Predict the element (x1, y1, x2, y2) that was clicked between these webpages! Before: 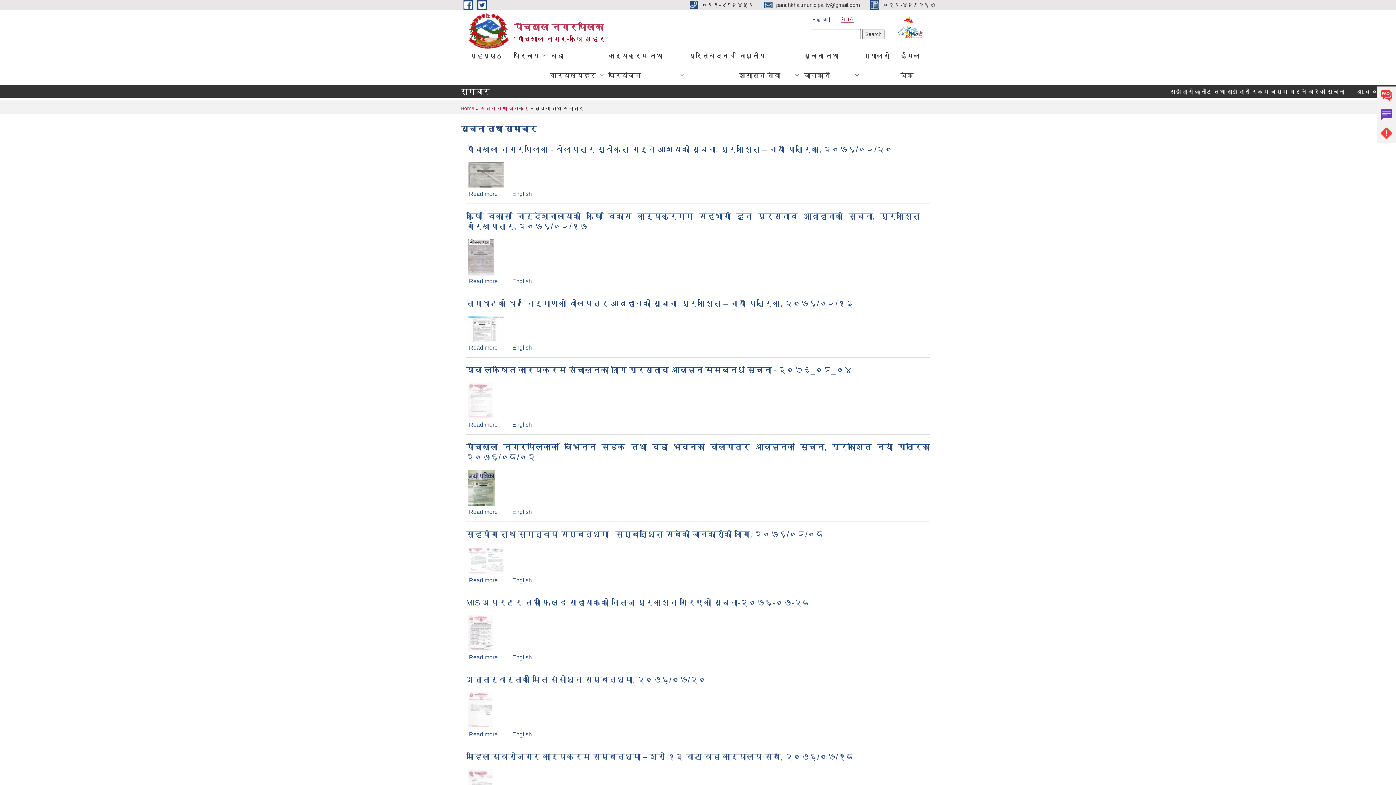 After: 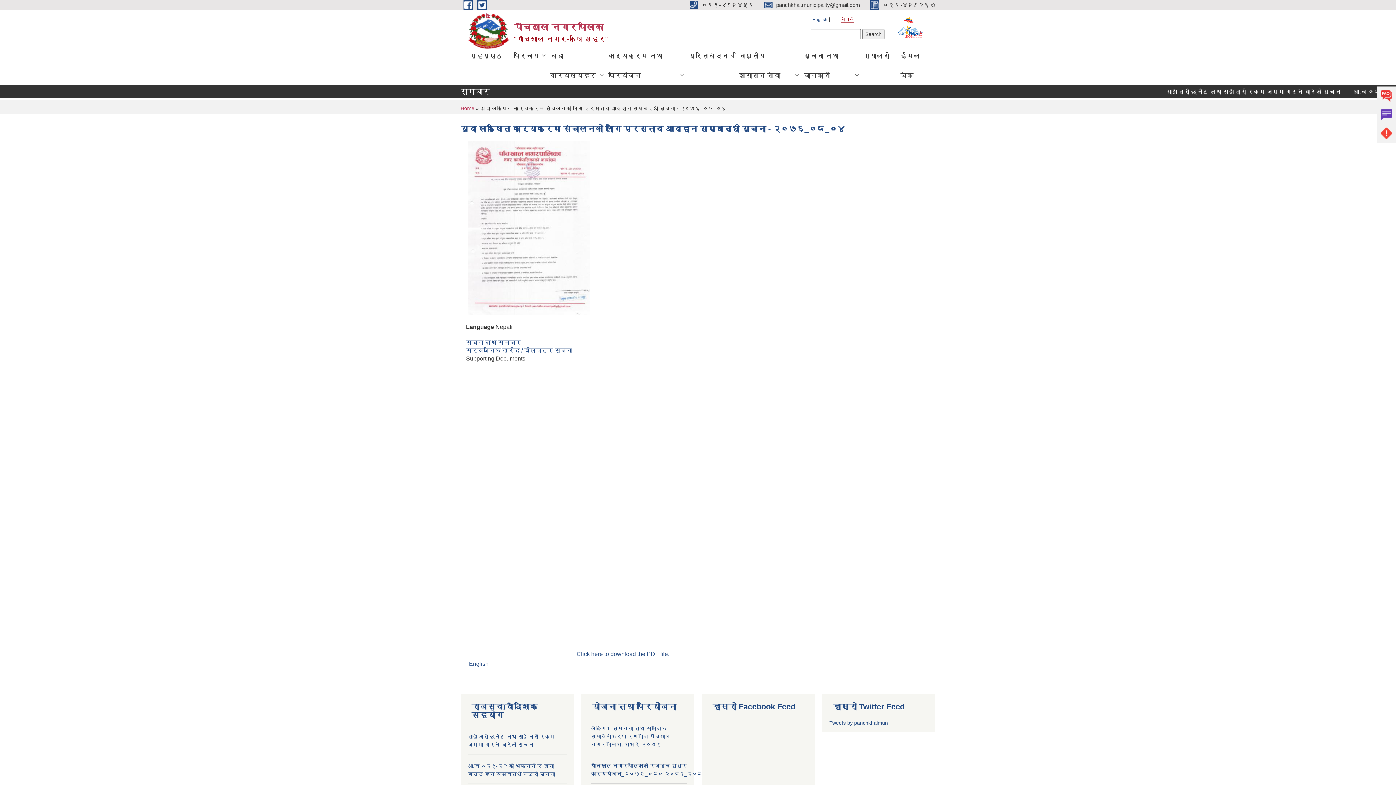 Action: bbox: (466, 365, 852, 374) label: युवा लक्षित कार्यक्रम संचालनको लागि प्रस्ताव आव्हान सम्बन्धी सूचना - २०७६_०८_०४